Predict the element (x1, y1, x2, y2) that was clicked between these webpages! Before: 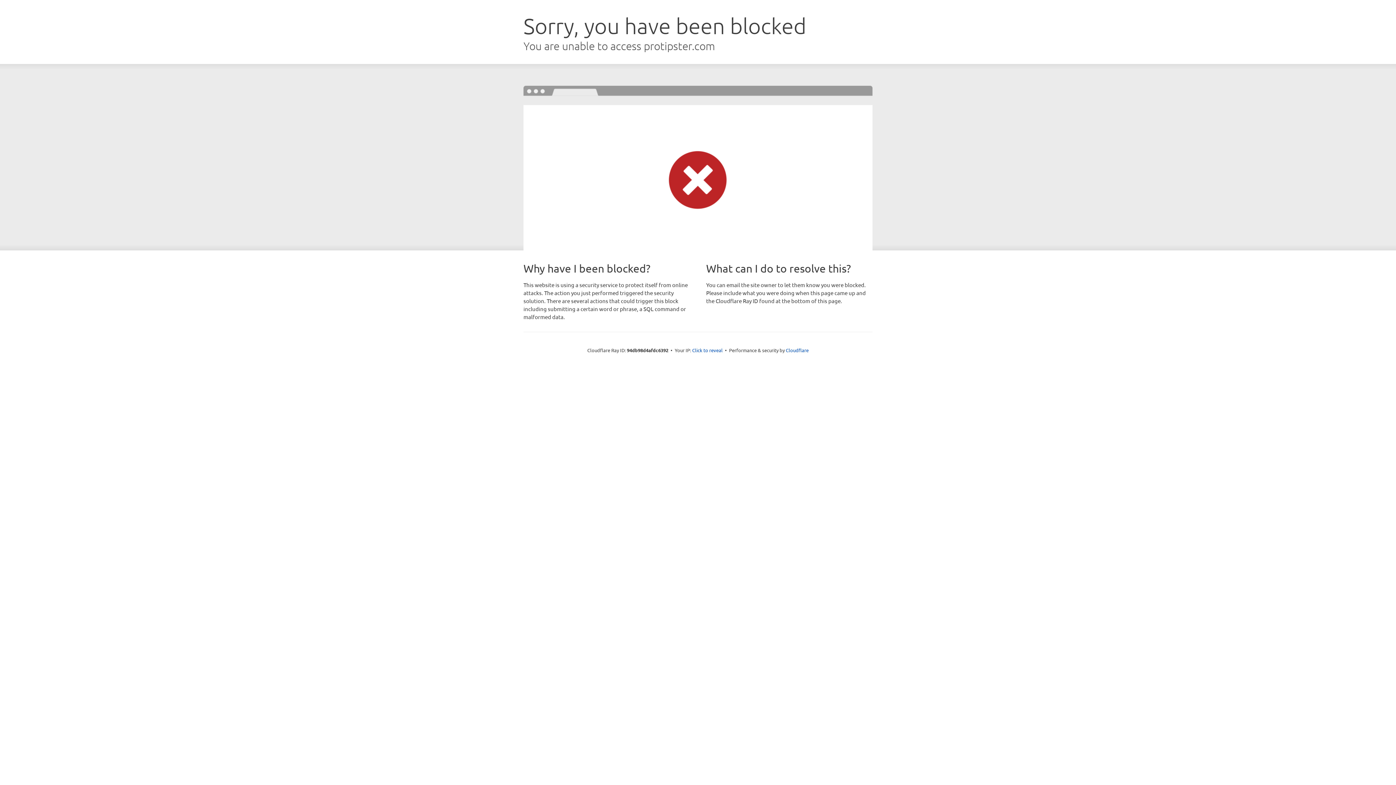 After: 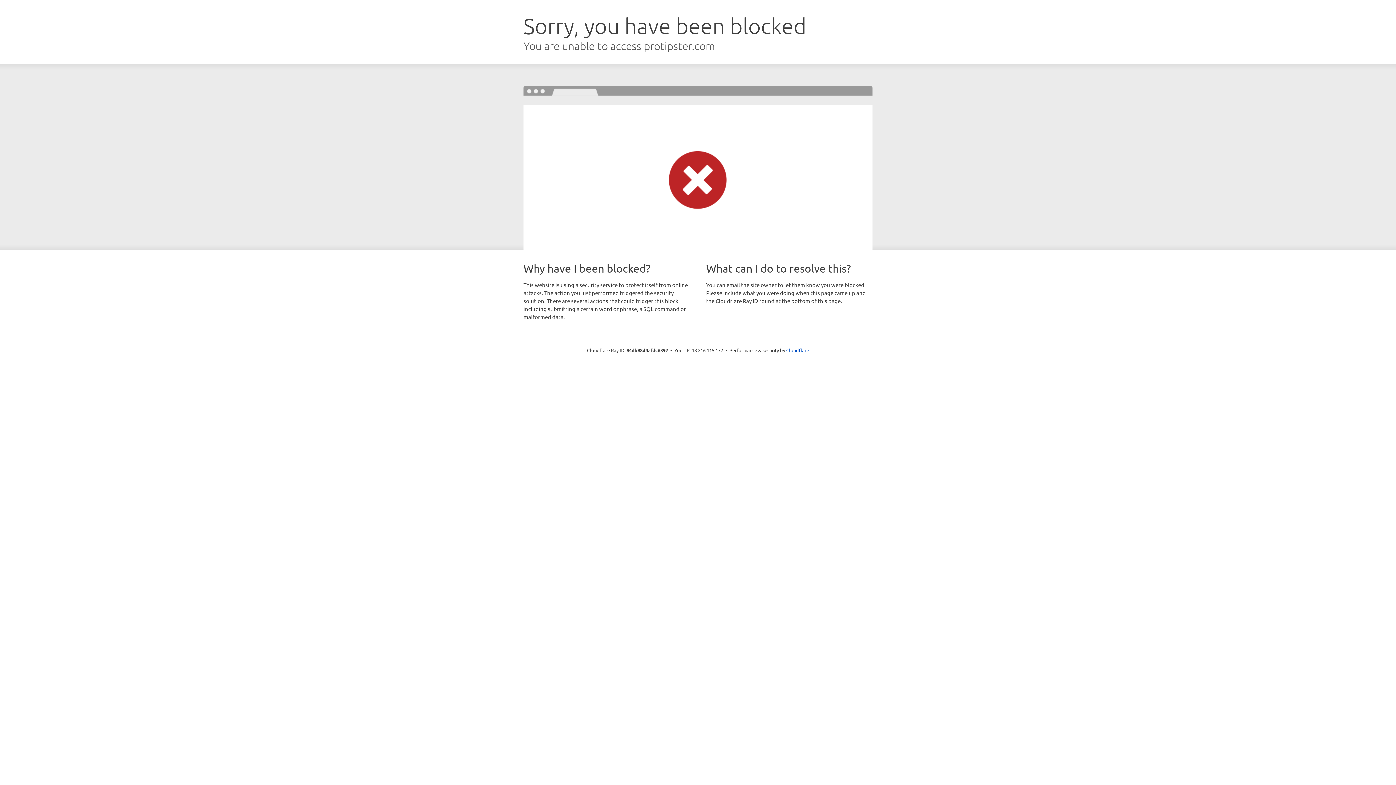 Action: label: Click to reveal bbox: (692, 346, 722, 353)